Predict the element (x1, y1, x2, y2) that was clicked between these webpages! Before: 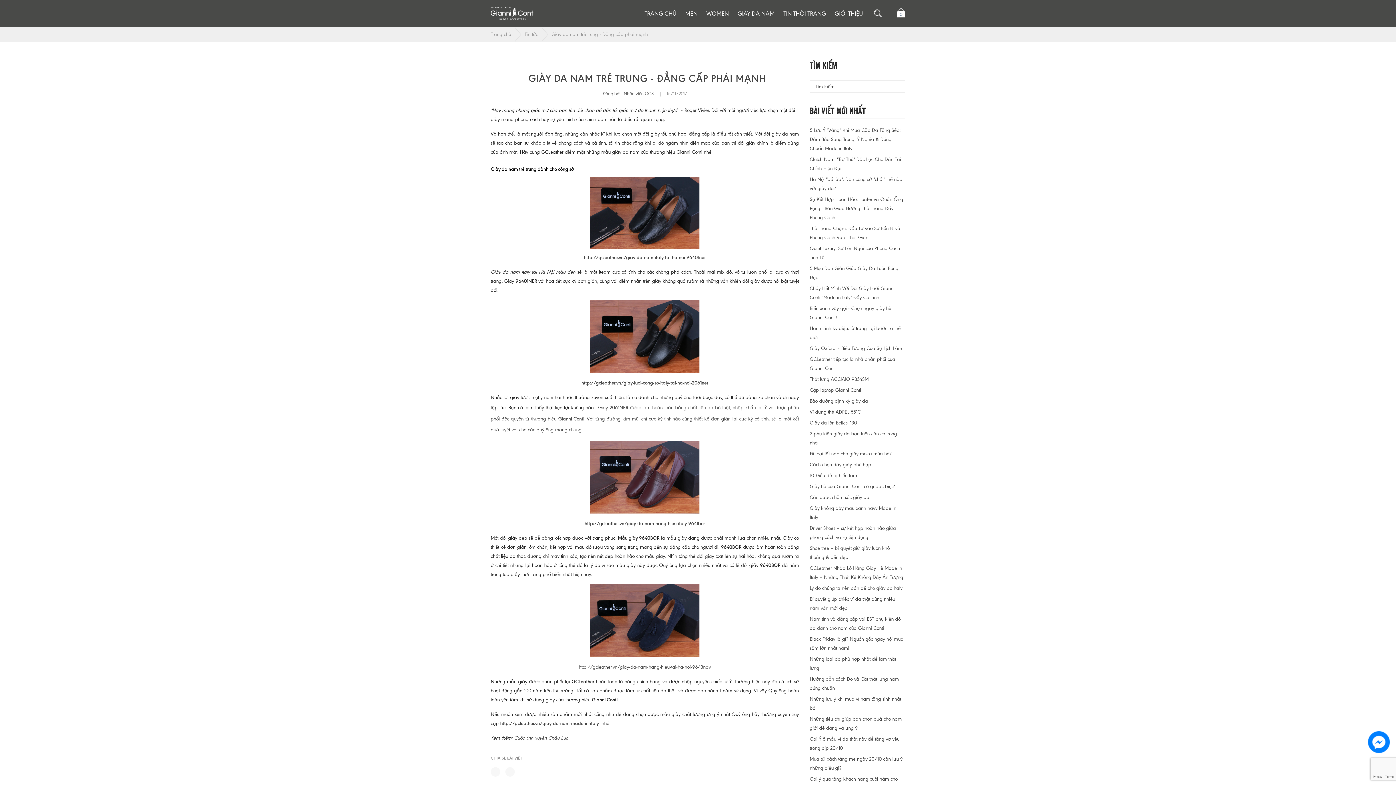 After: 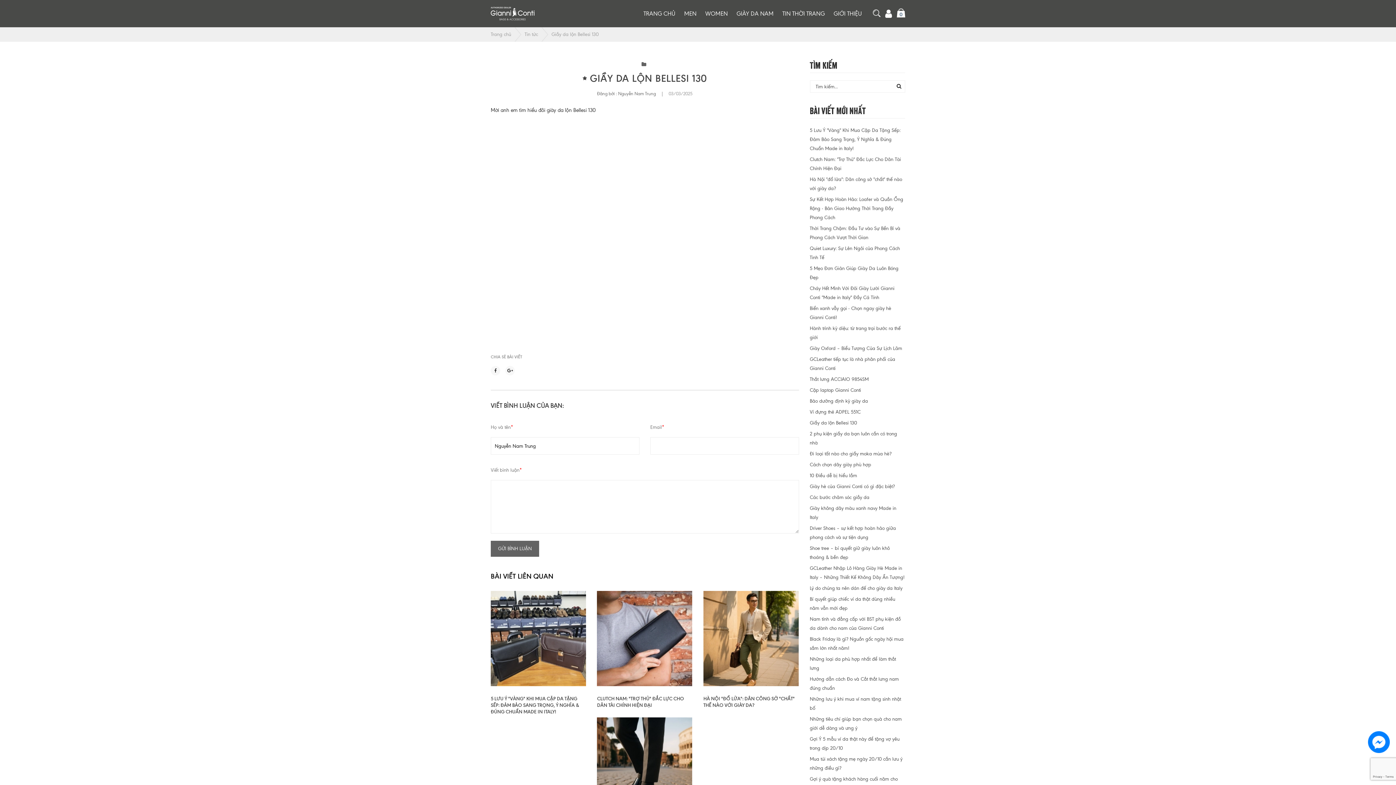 Action: label: Giầy da lộn Bellesi 130 bbox: (810, 420, 857, 425)